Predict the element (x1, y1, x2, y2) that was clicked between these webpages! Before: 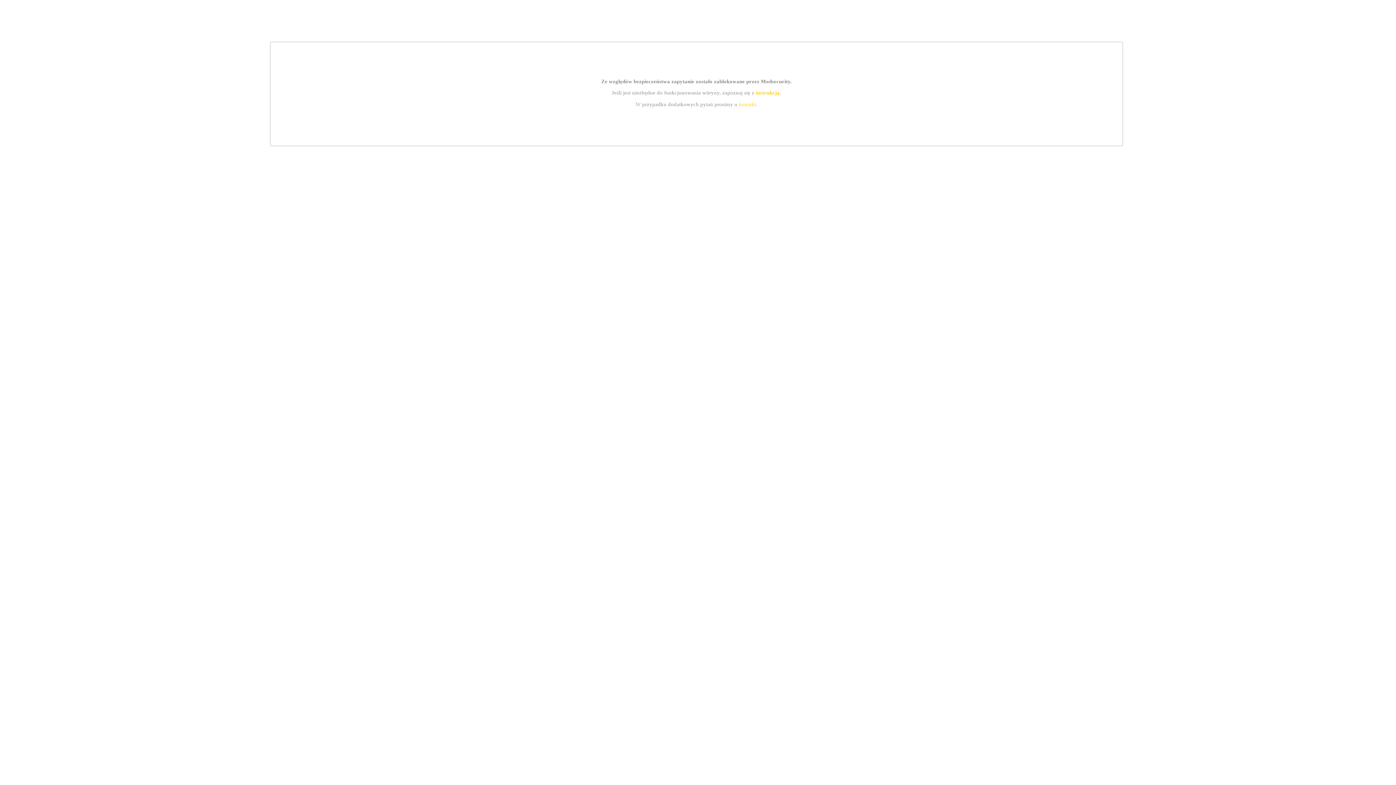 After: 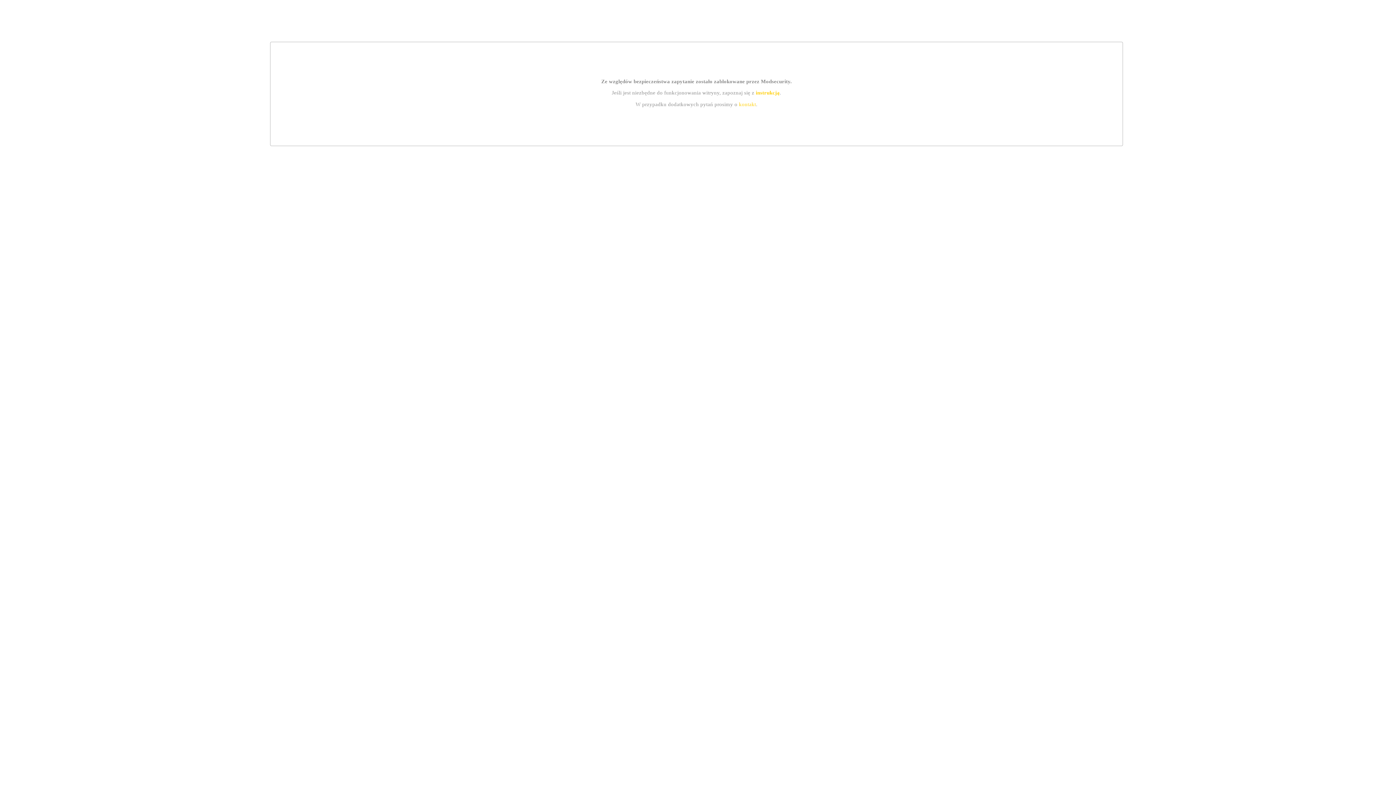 Action: bbox: (755, 89, 779, 95) label: instrukcją